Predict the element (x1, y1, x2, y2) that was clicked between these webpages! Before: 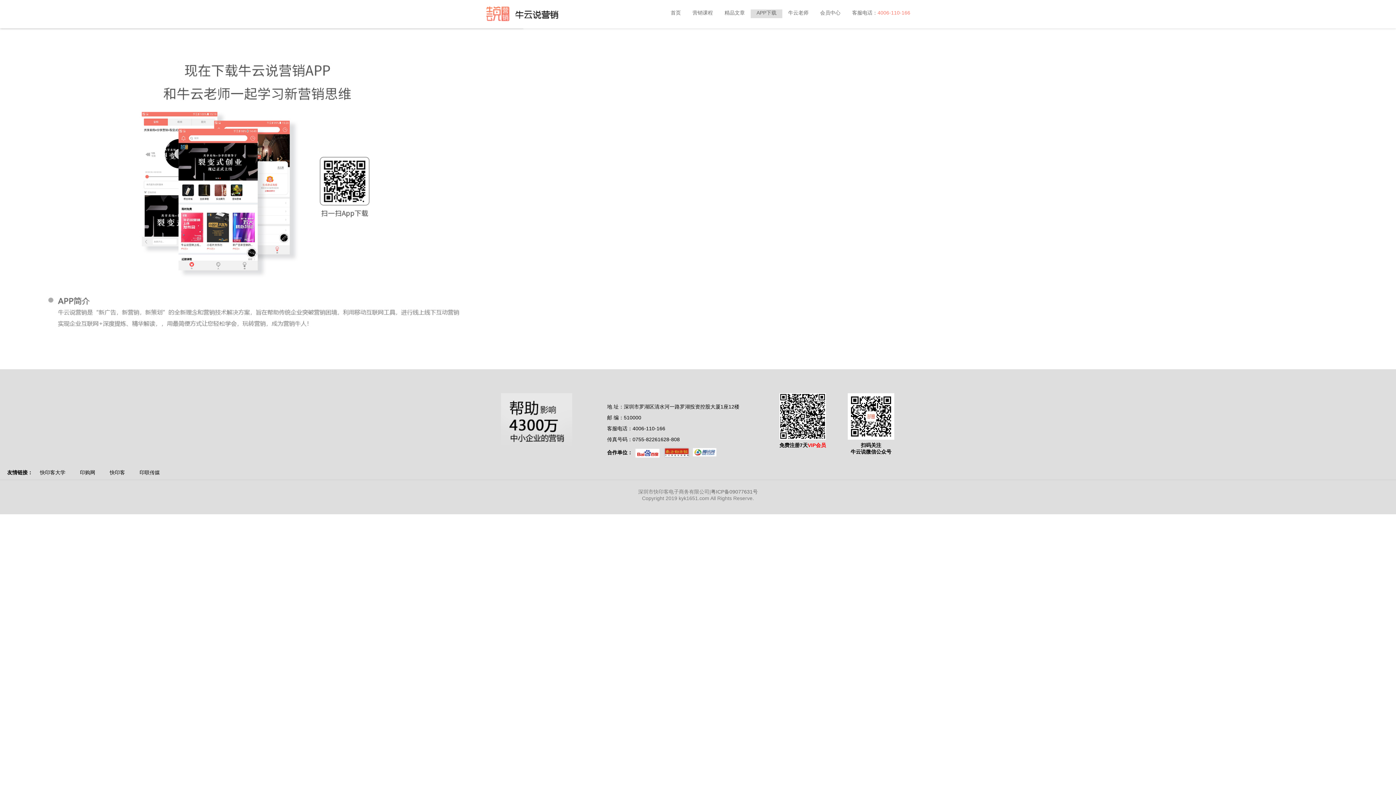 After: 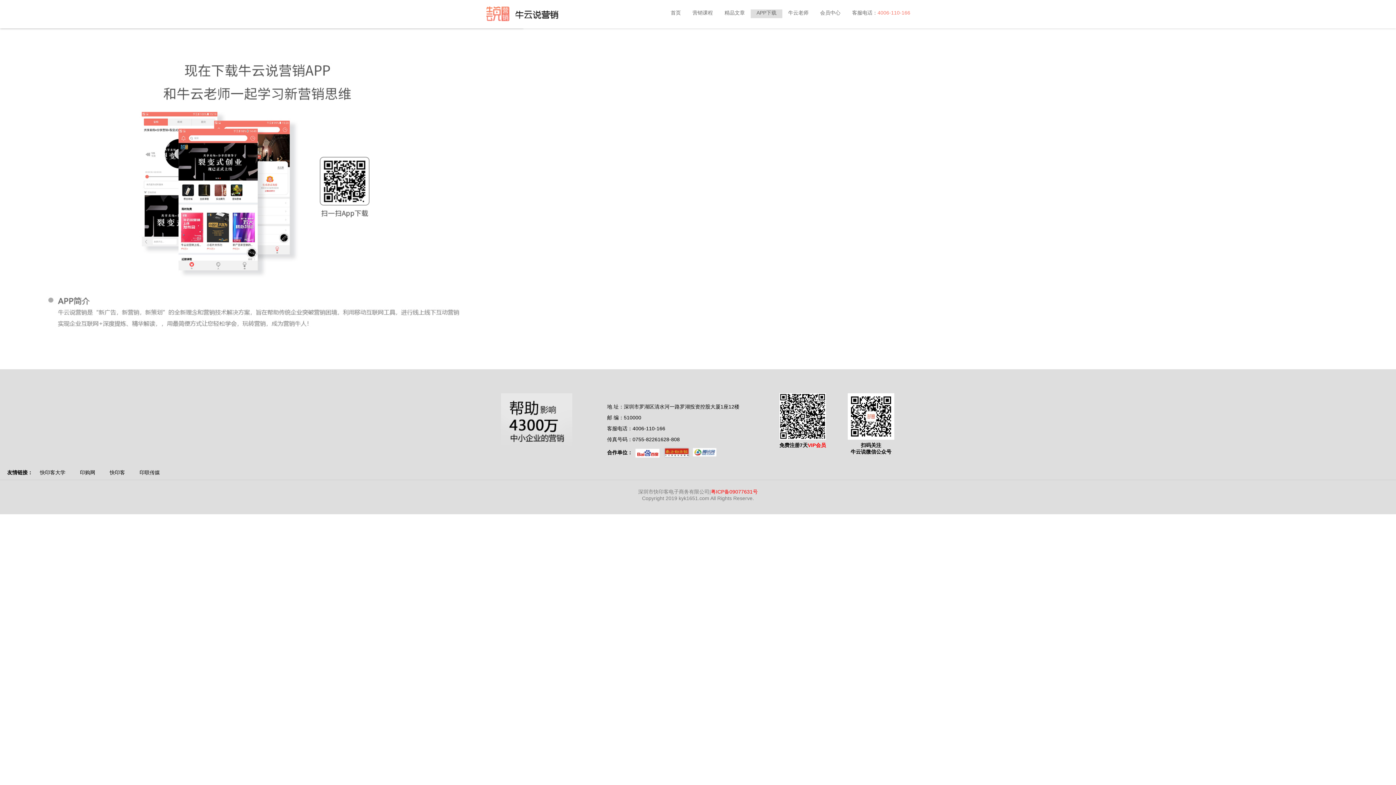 Action: label: 粤ICP备09077631号 bbox: (711, 489, 758, 494)